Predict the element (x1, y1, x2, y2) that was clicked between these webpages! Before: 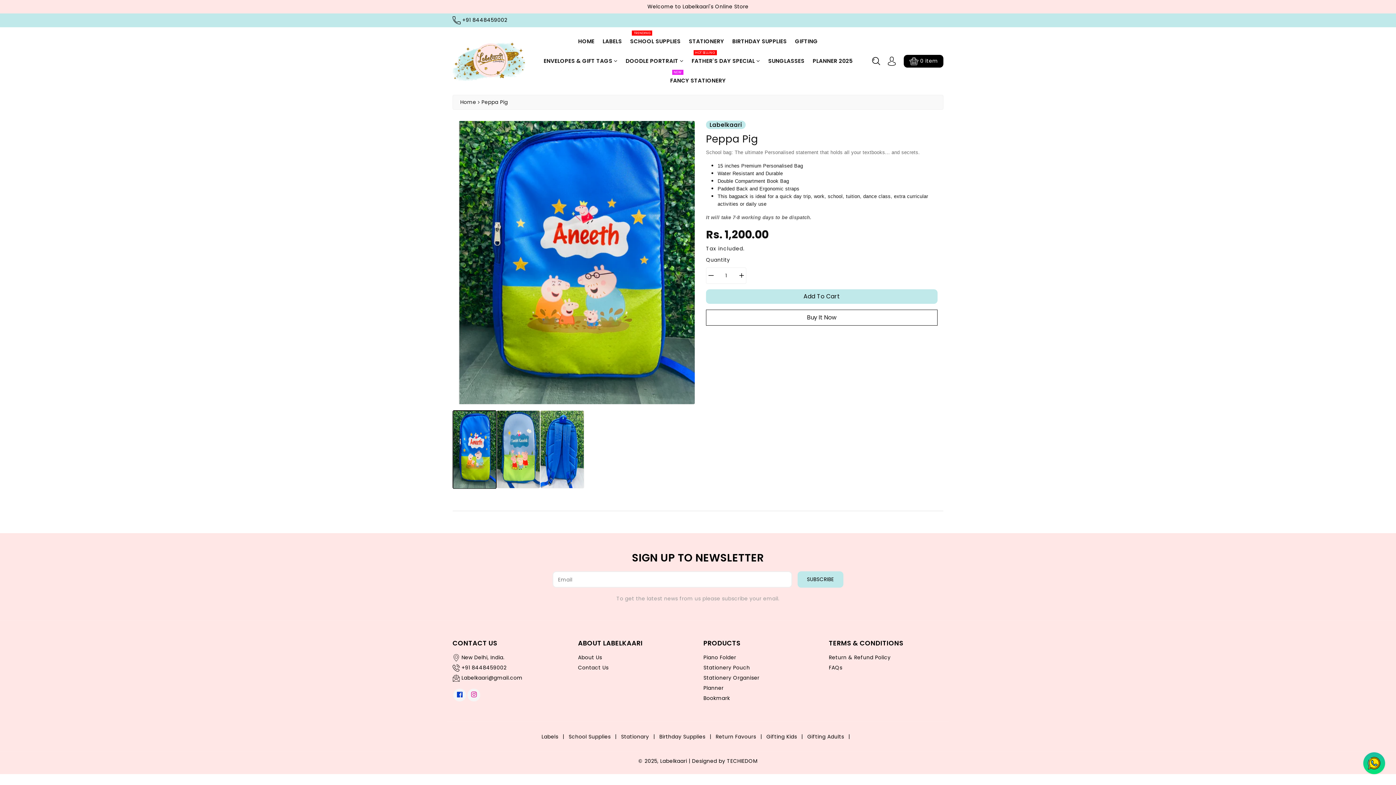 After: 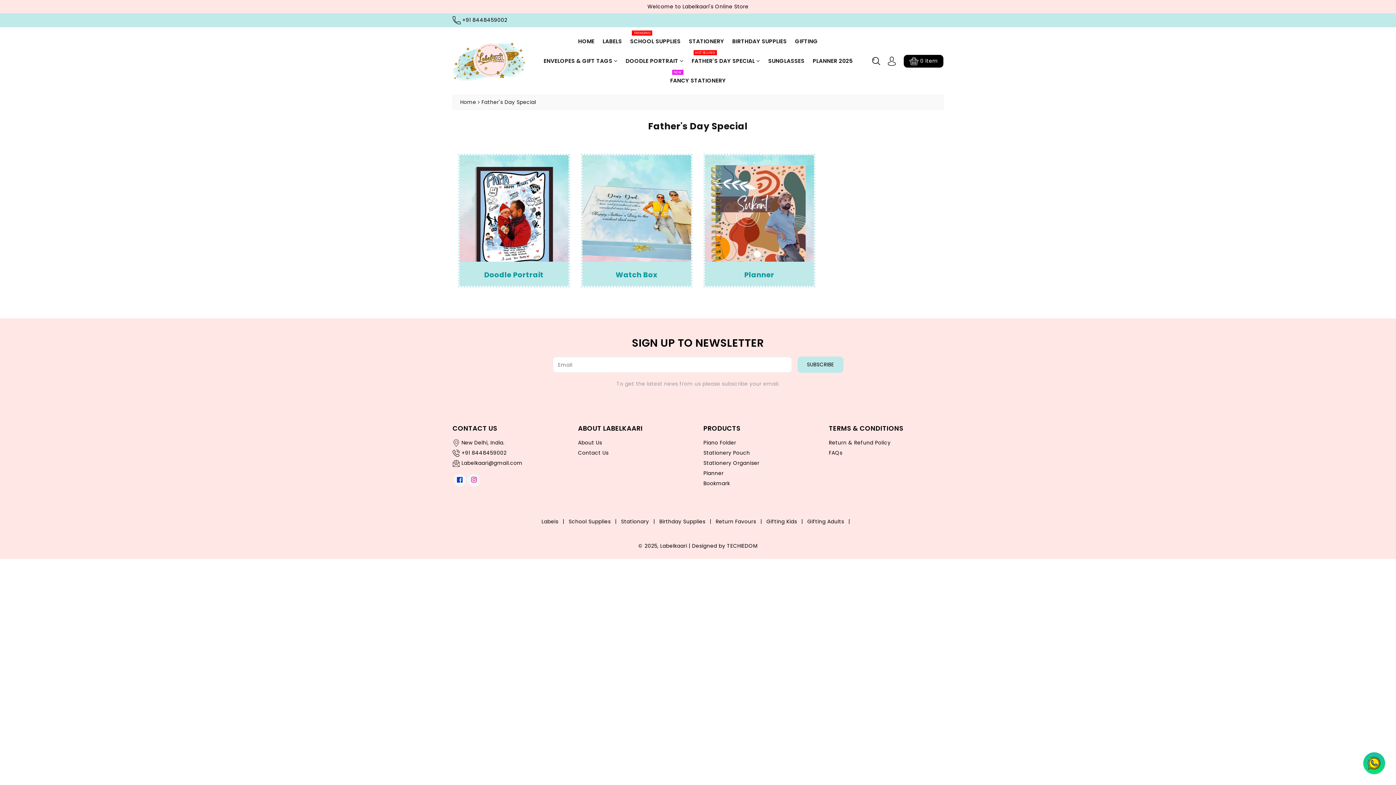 Action: bbox: (691, 51, 760, 70) label: FATHER'S DAY SPECIAL 
HOT SELLING